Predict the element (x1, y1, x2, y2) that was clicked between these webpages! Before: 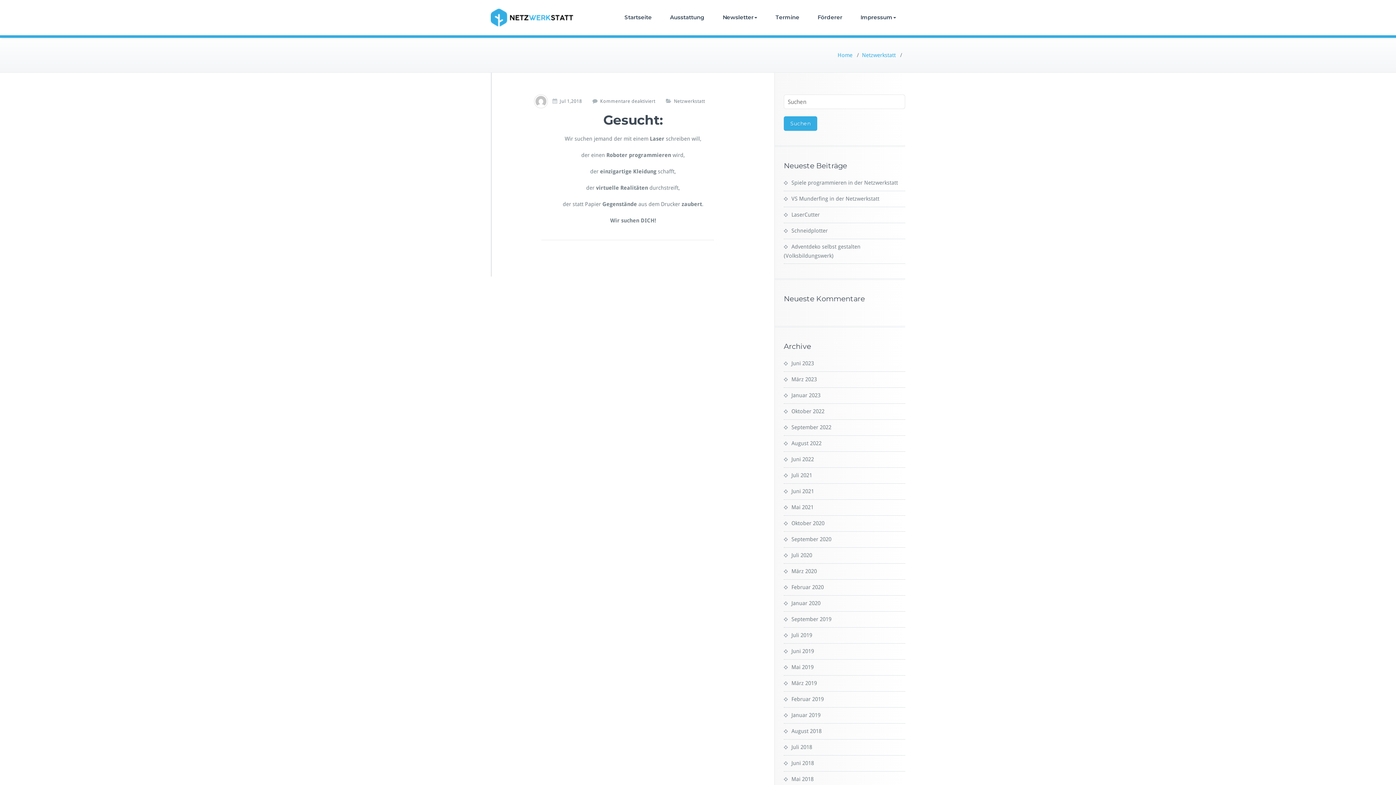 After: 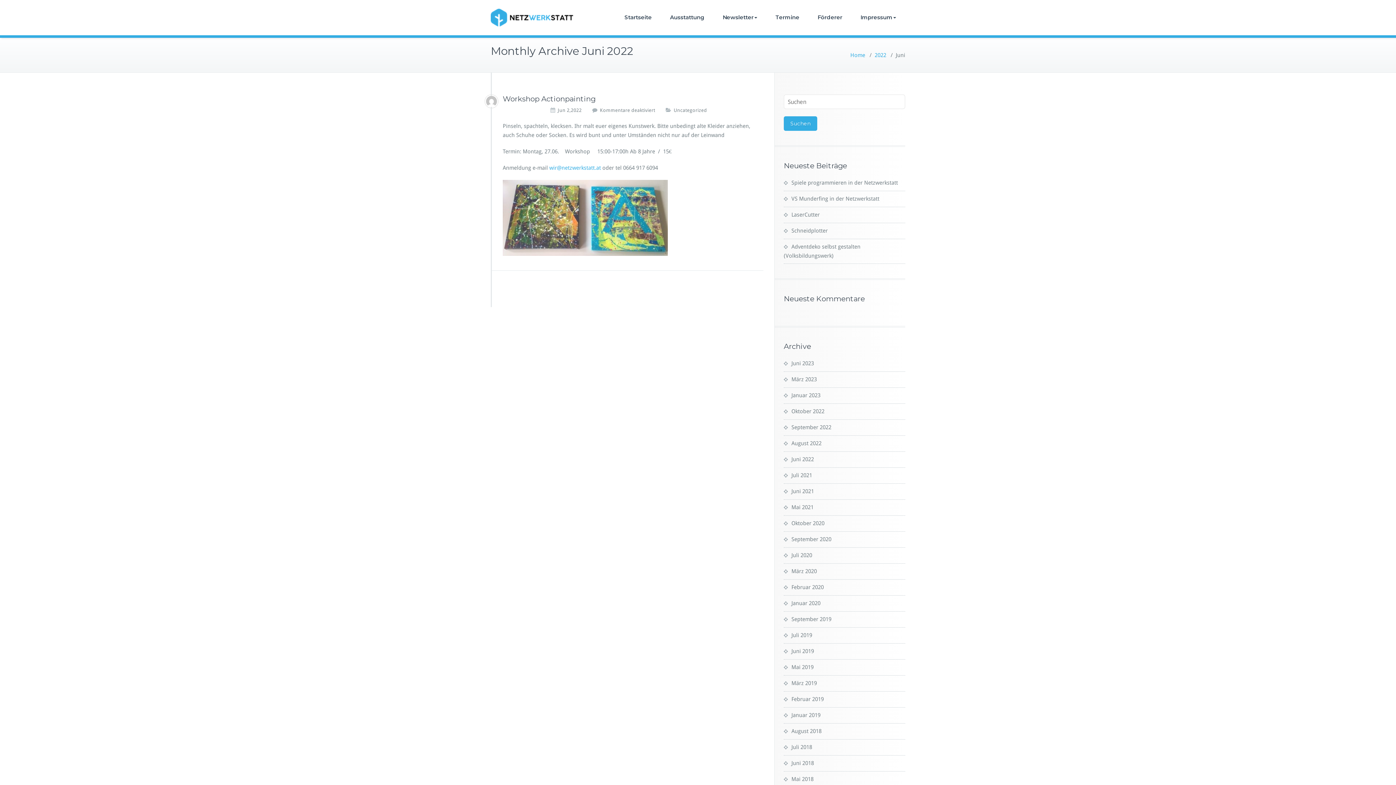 Action: label: Juni 2022 bbox: (784, 456, 814, 462)